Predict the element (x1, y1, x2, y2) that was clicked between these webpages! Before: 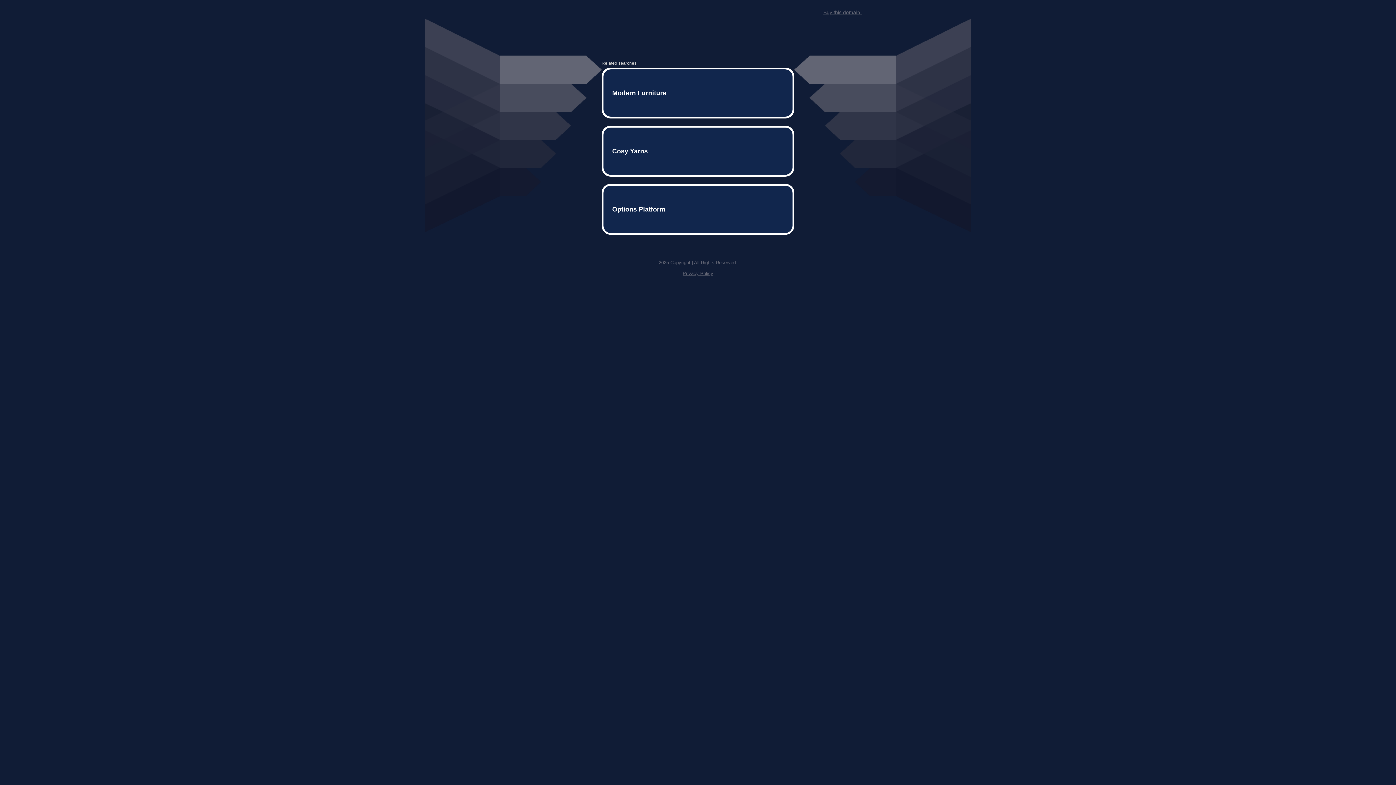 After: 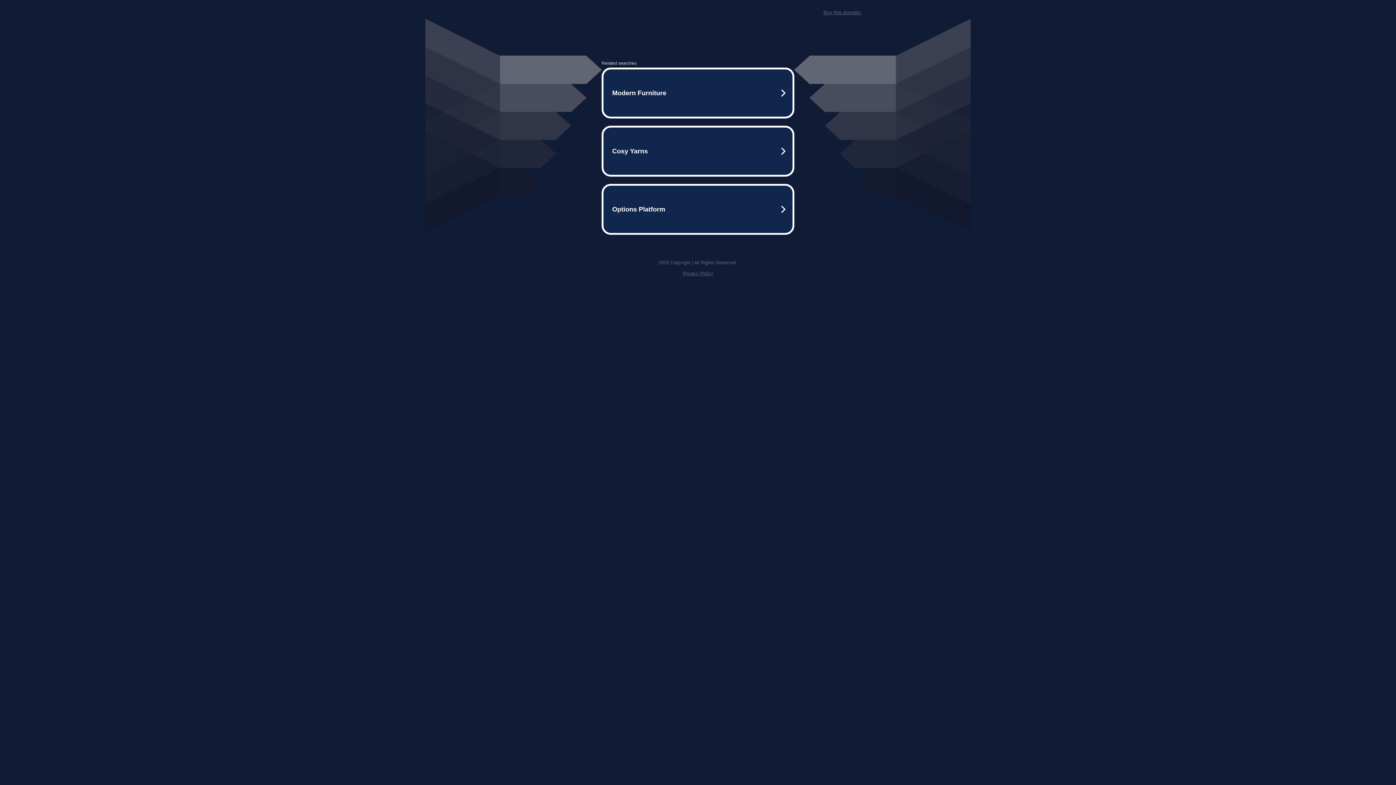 Action: label: Privacy Policy bbox: (682, 259, 713, 264)